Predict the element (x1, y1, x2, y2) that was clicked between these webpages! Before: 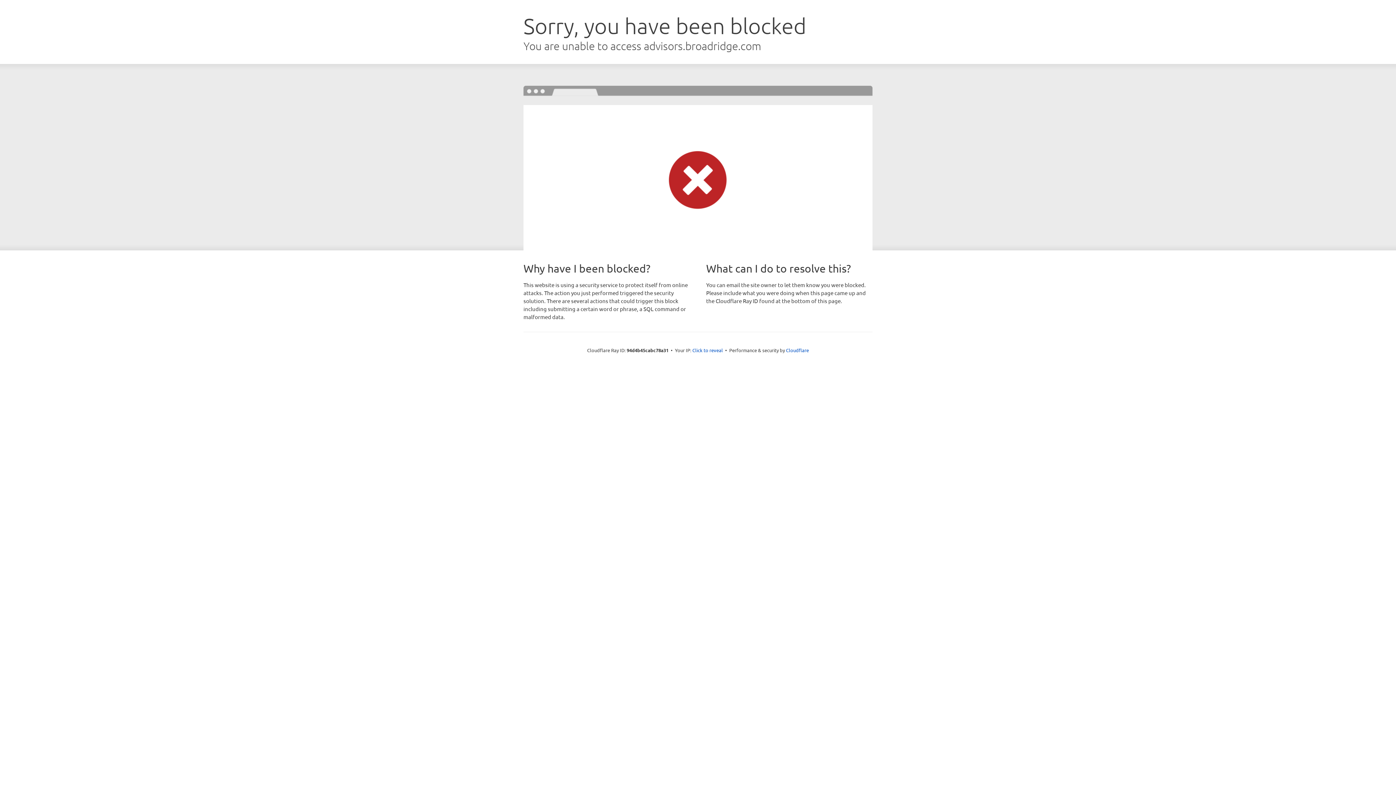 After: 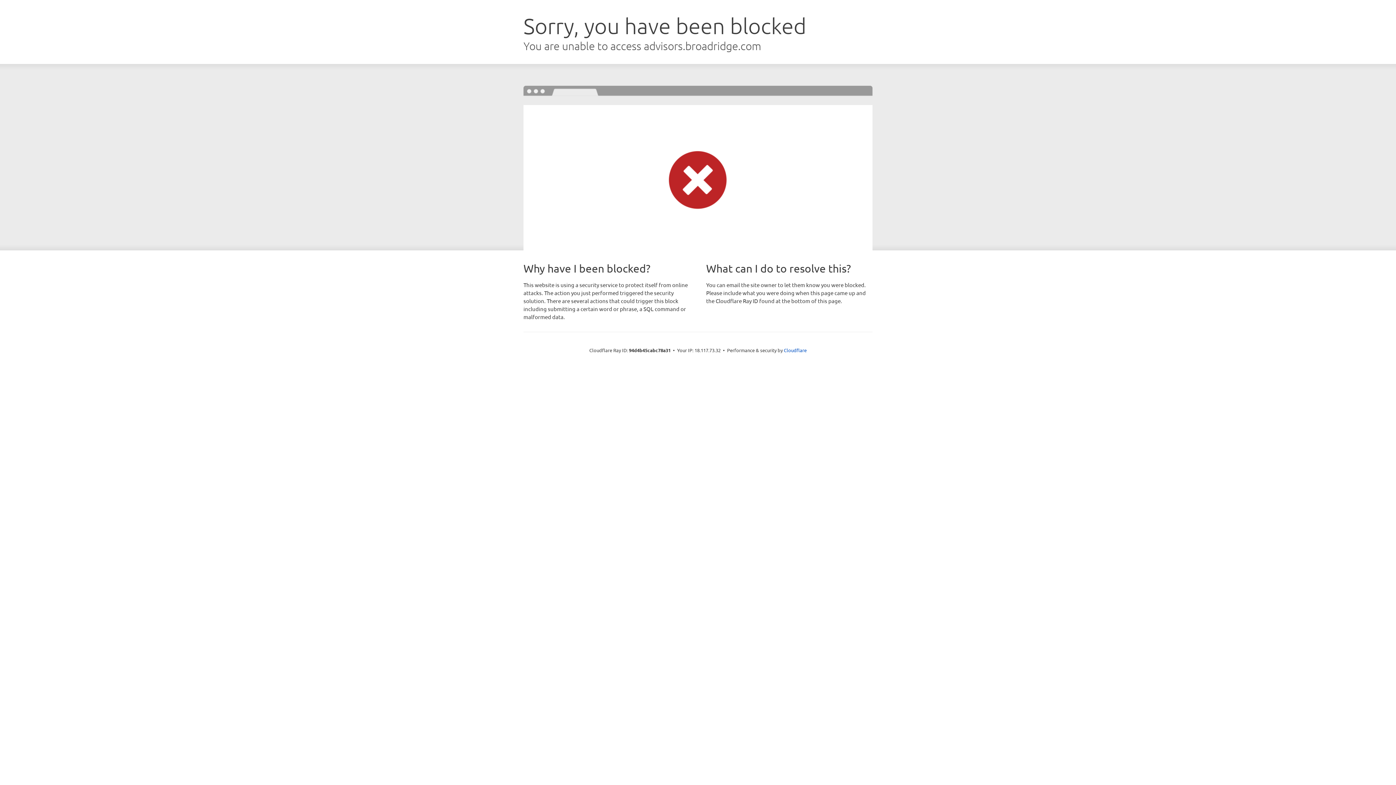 Action: bbox: (692, 346, 723, 353) label: Click to reveal